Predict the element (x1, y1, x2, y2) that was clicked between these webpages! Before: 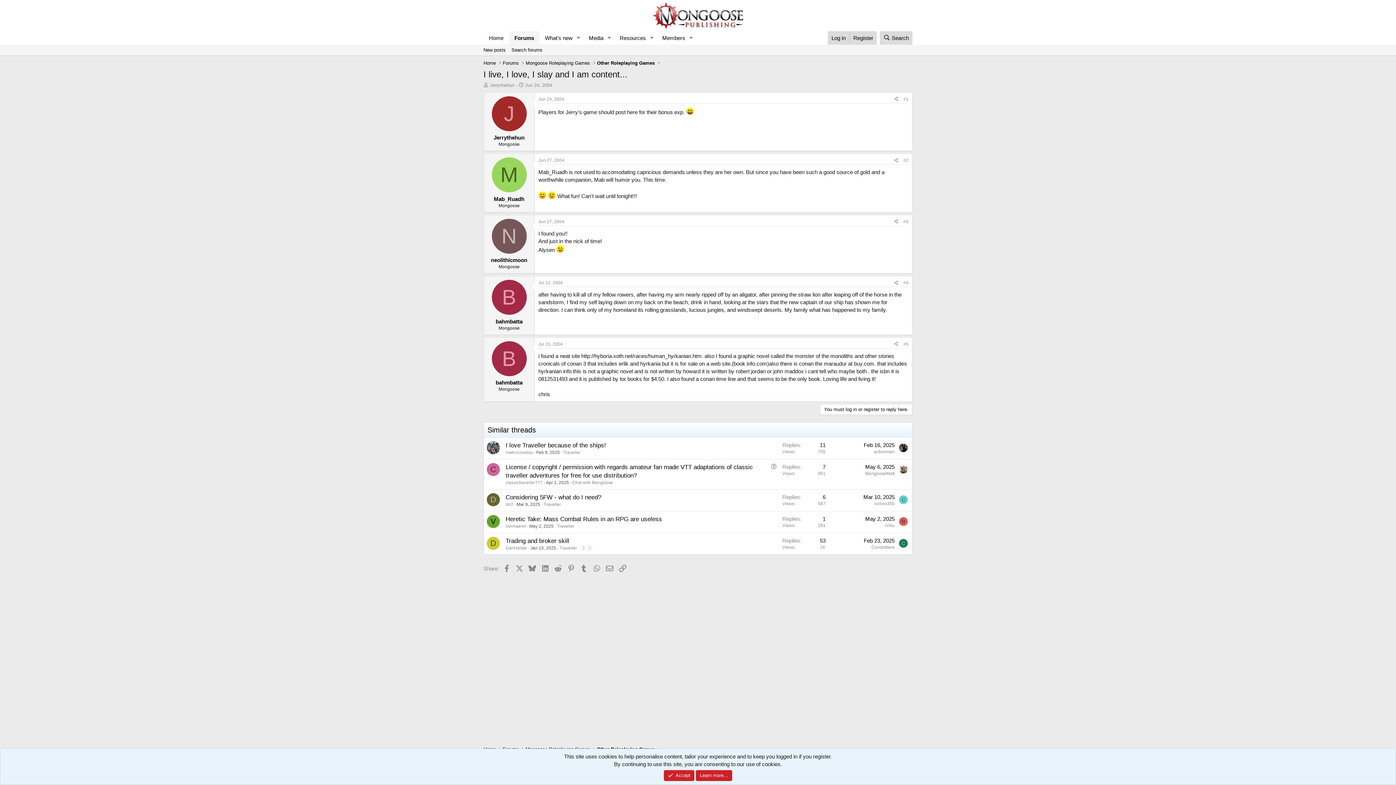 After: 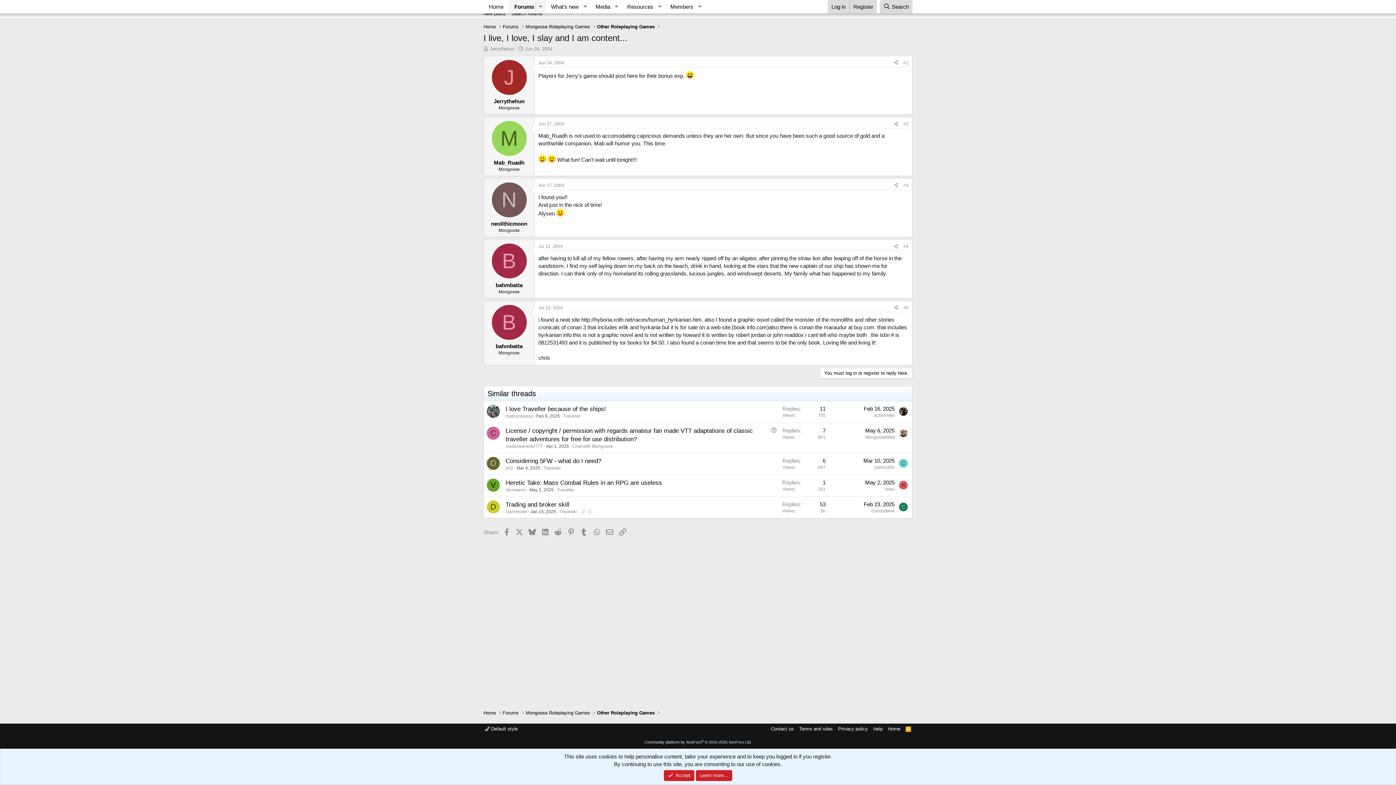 Action: bbox: (538, 157, 564, 162) label: Jun 27, 2004